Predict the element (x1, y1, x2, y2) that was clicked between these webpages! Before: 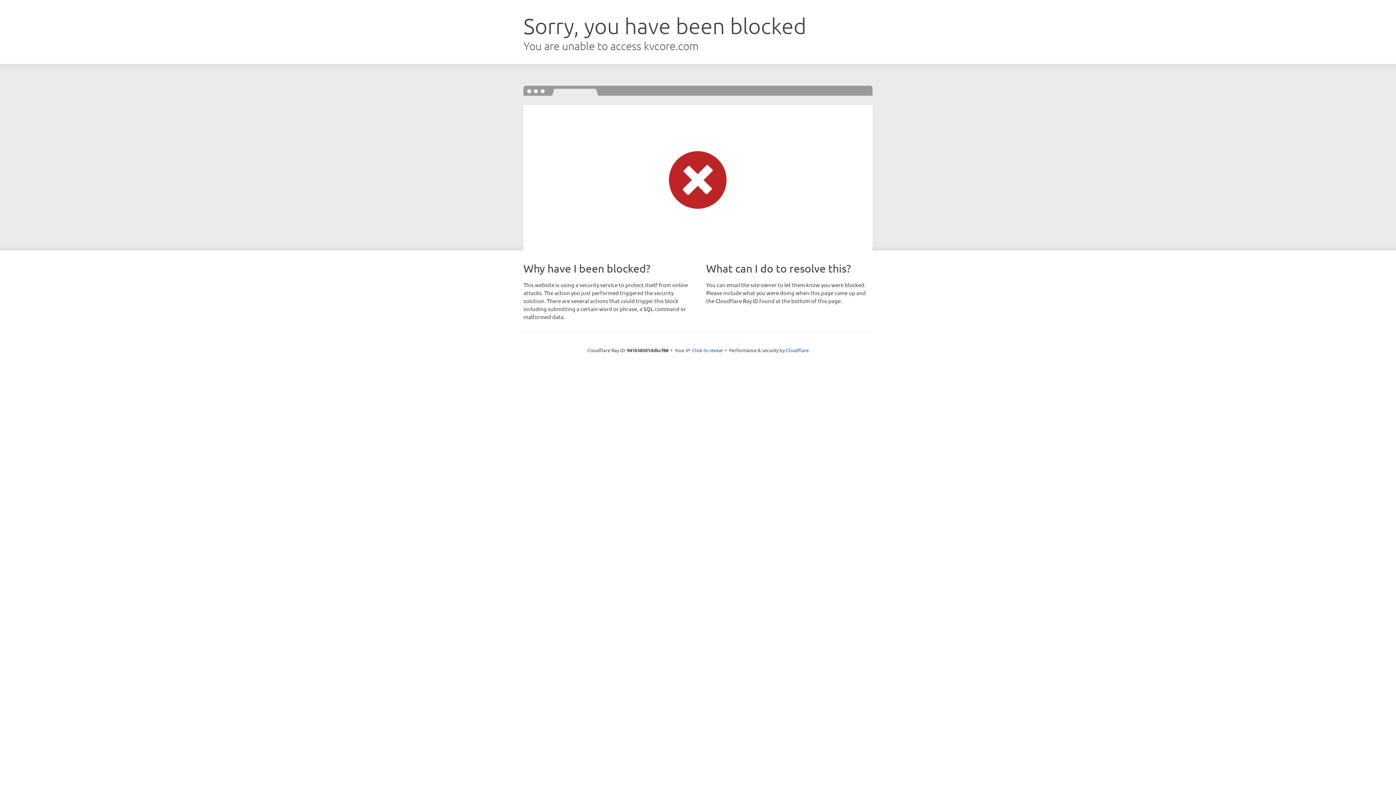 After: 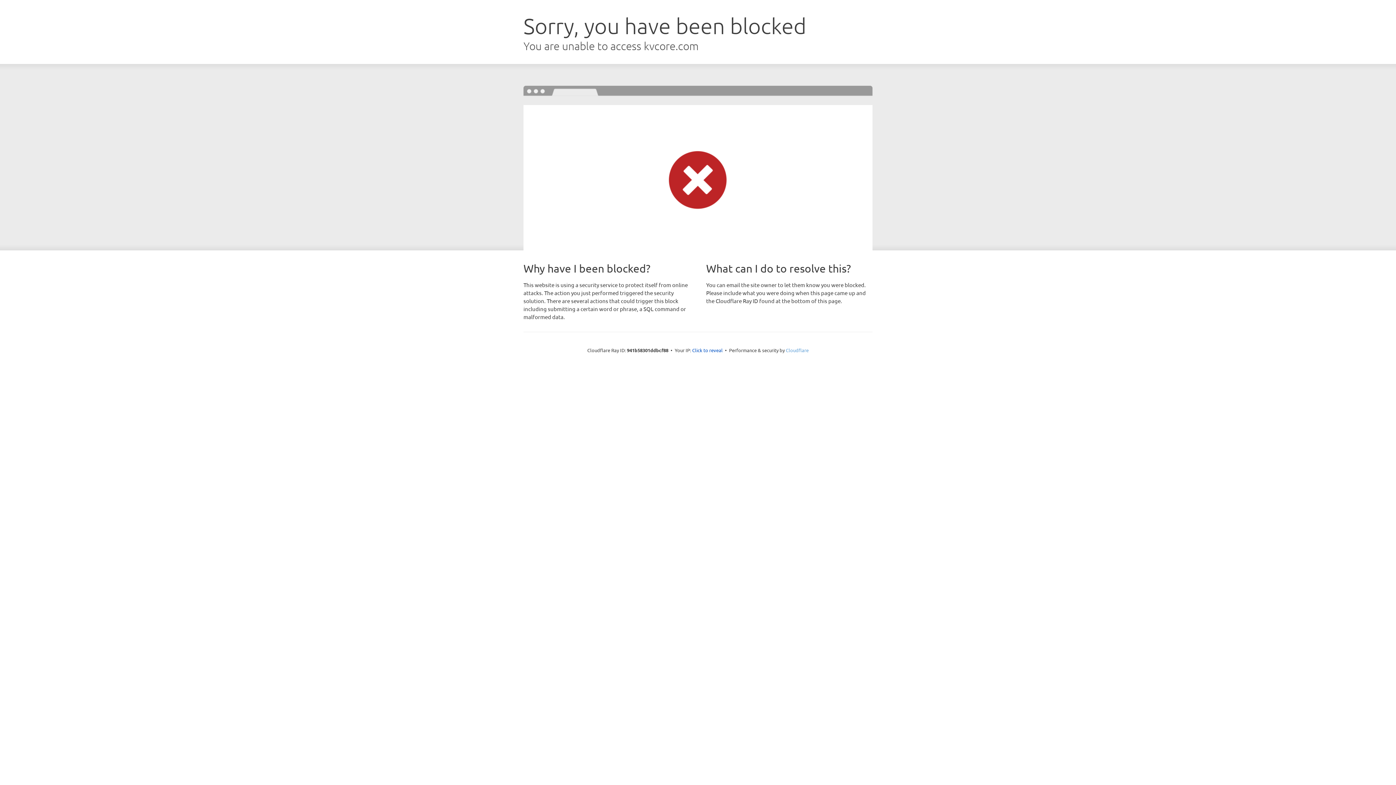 Action: label: Cloudflare bbox: (786, 347, 808, 353)